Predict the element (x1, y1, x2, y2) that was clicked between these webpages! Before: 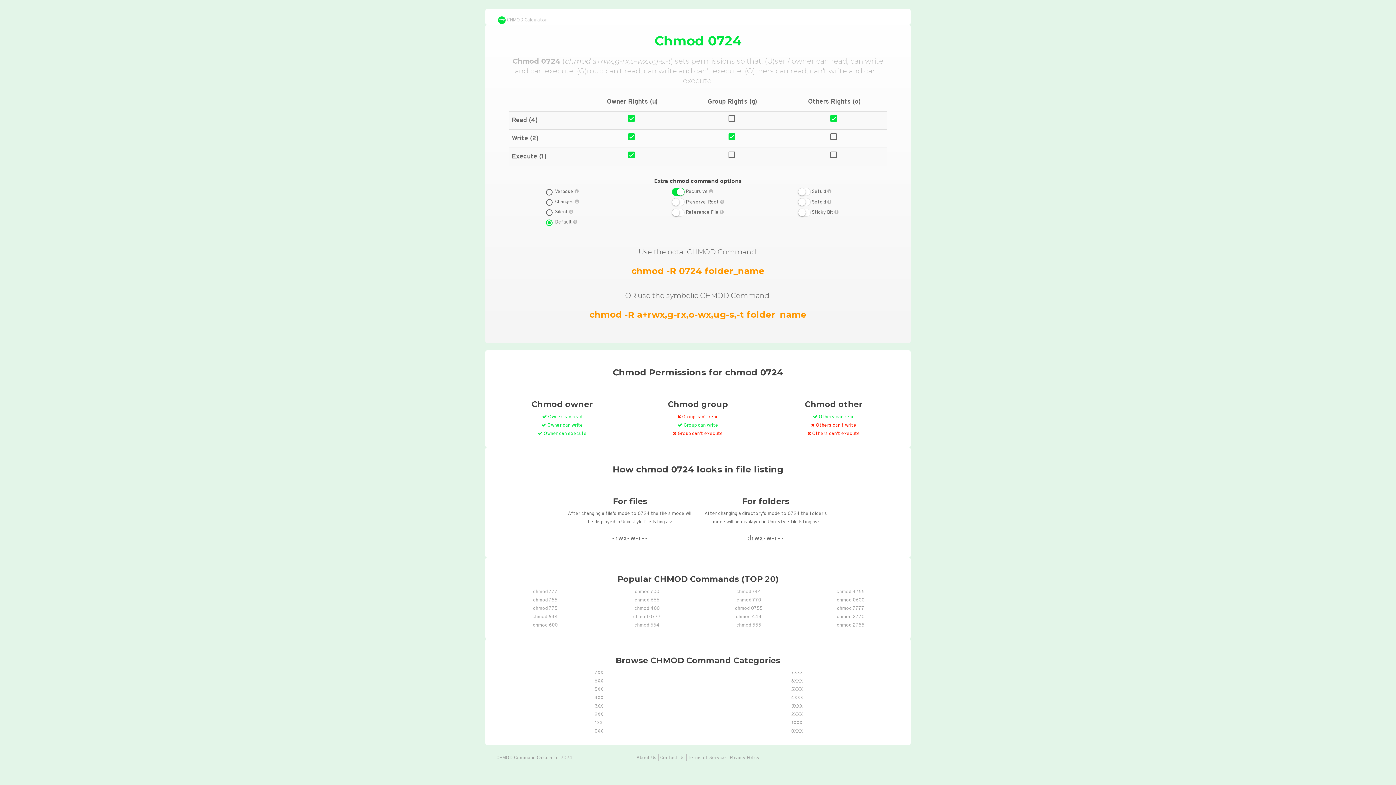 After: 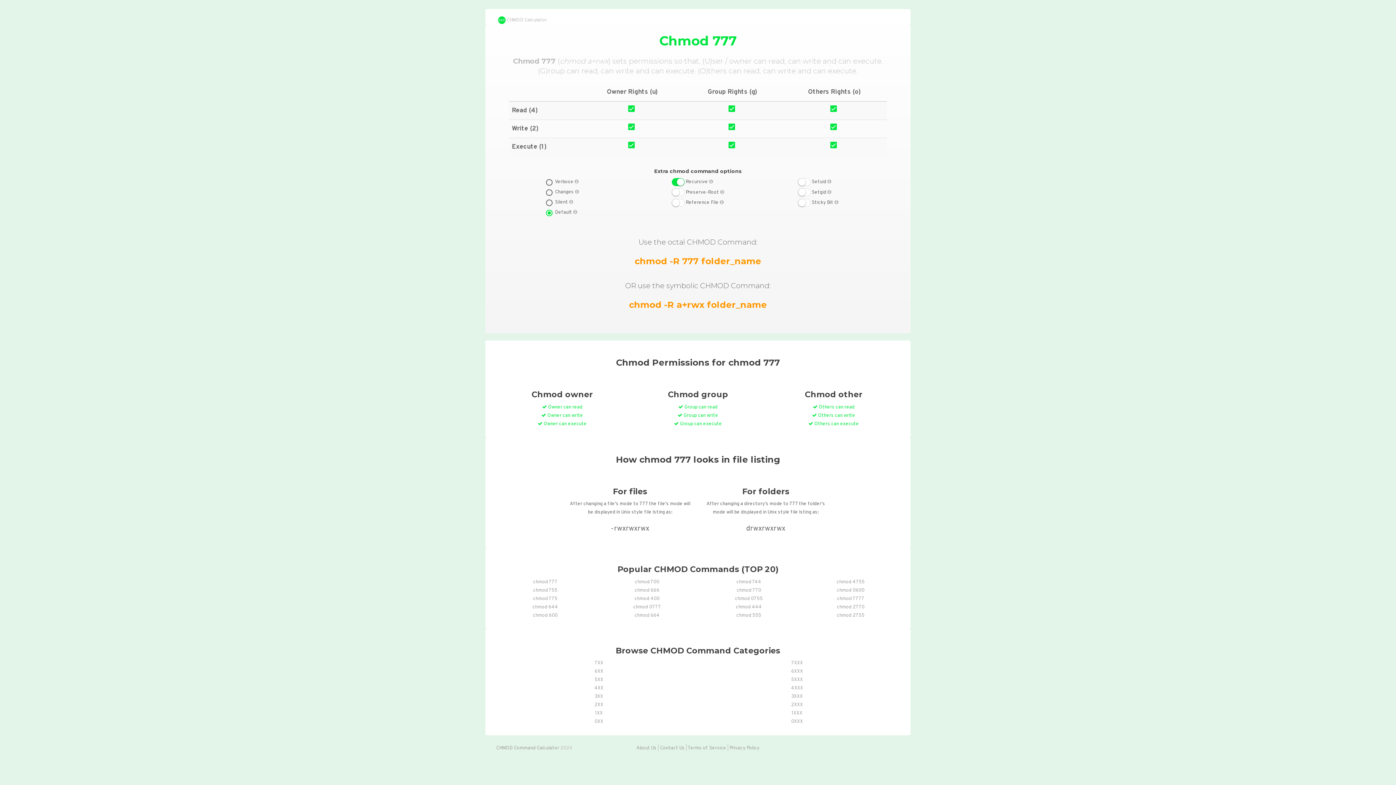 Action: label: chmod 777 bbox: (533, 589, 557, 595)